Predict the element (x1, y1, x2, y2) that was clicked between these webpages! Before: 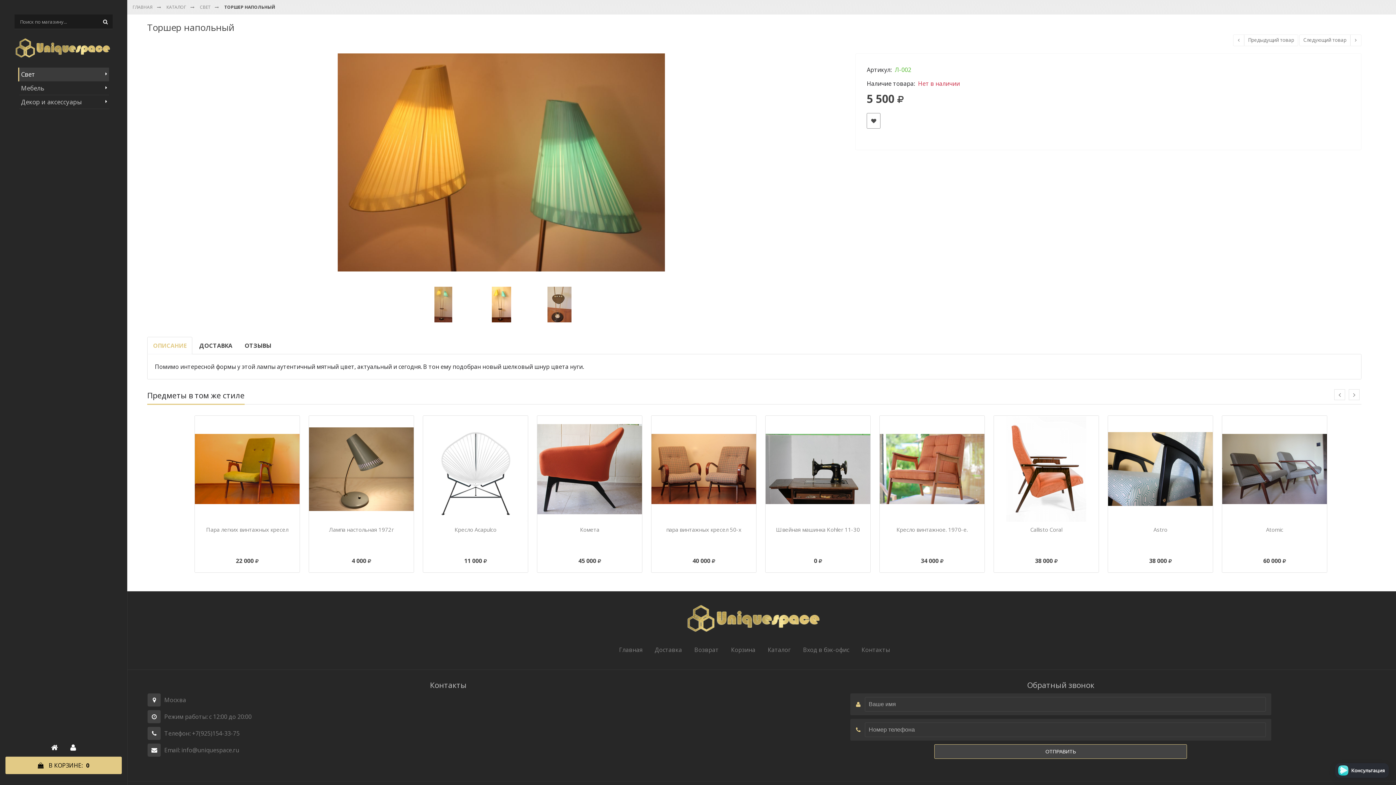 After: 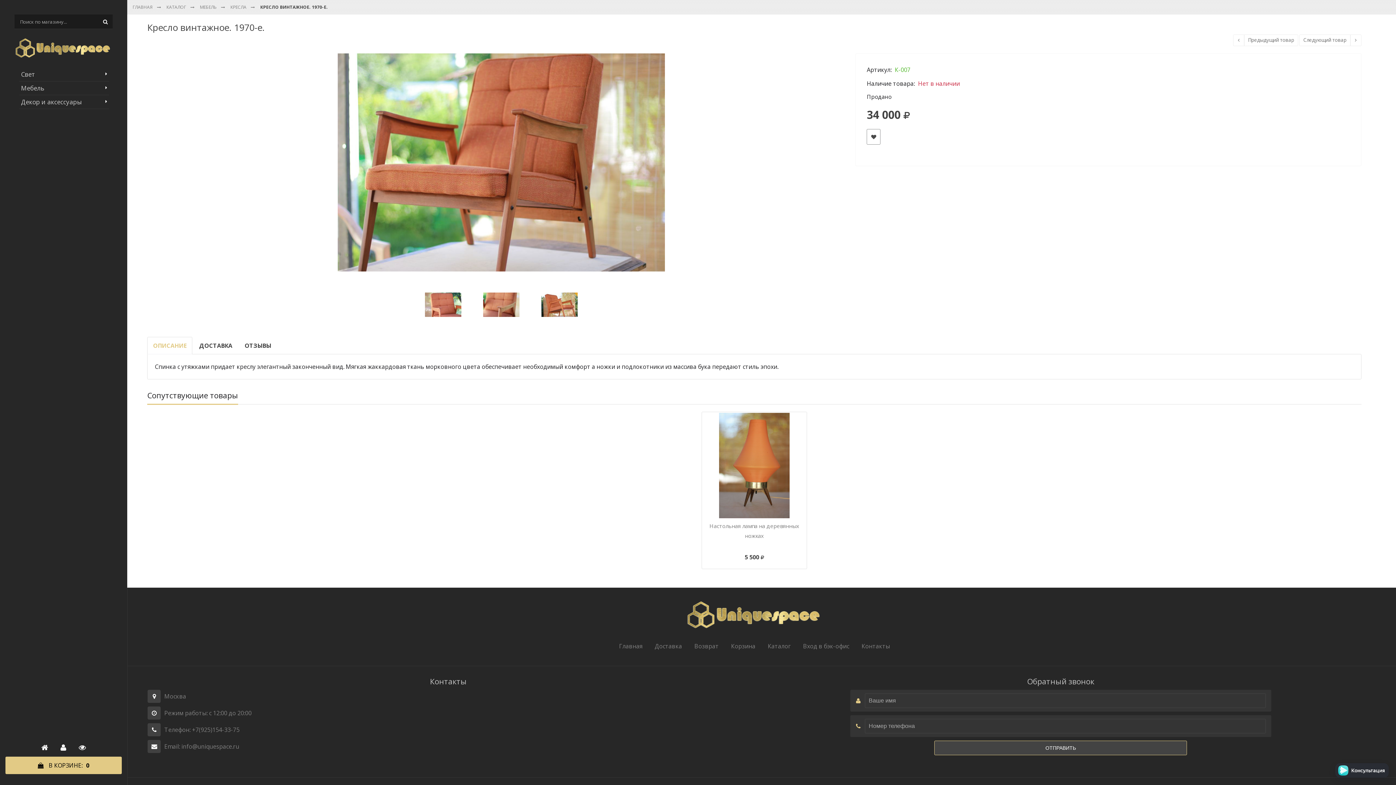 Action: bbox: (883, 525, 981, 534) label: Кресло винтажное. 1970-е.